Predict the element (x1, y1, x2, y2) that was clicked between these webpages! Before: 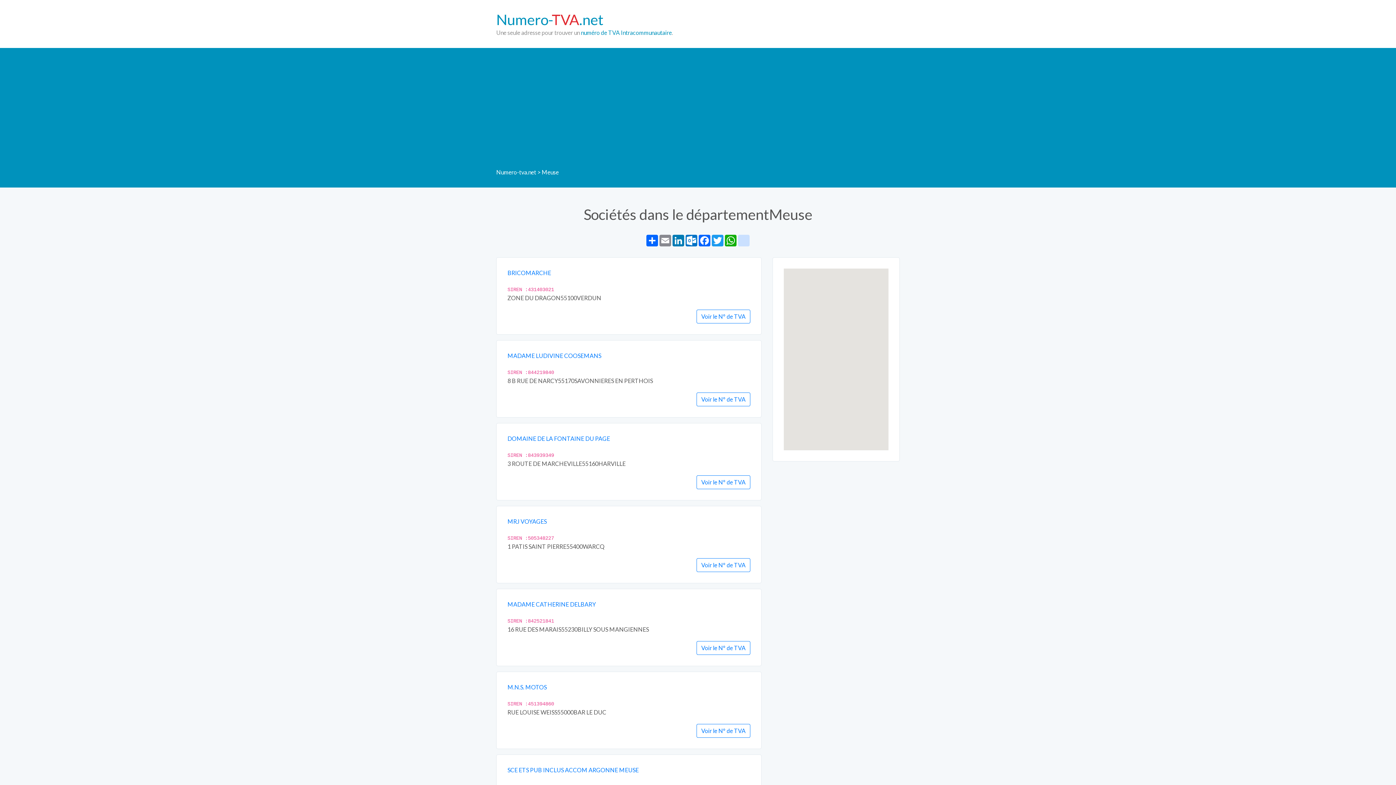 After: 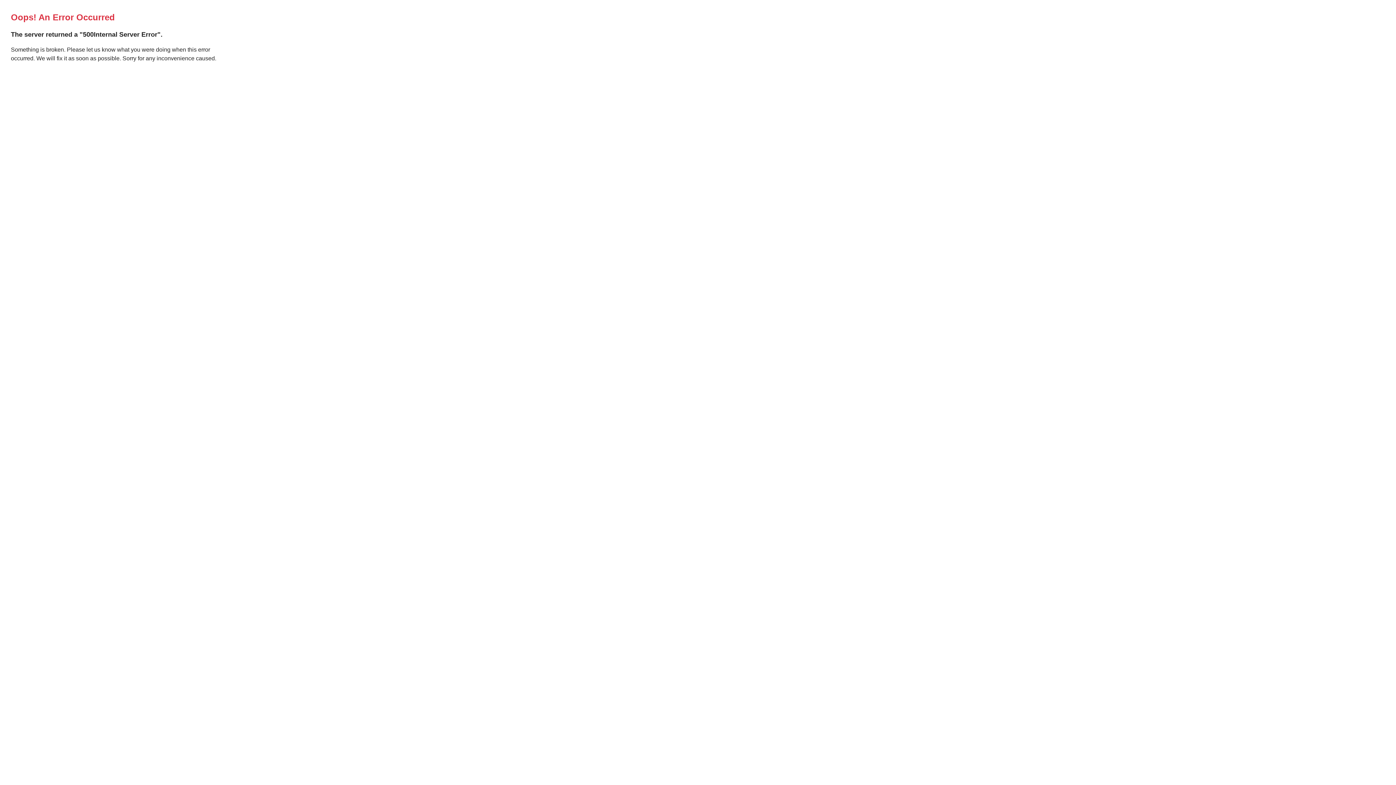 Action: label: BRICOMARCHE bbox: (507, 269, 551, 276)